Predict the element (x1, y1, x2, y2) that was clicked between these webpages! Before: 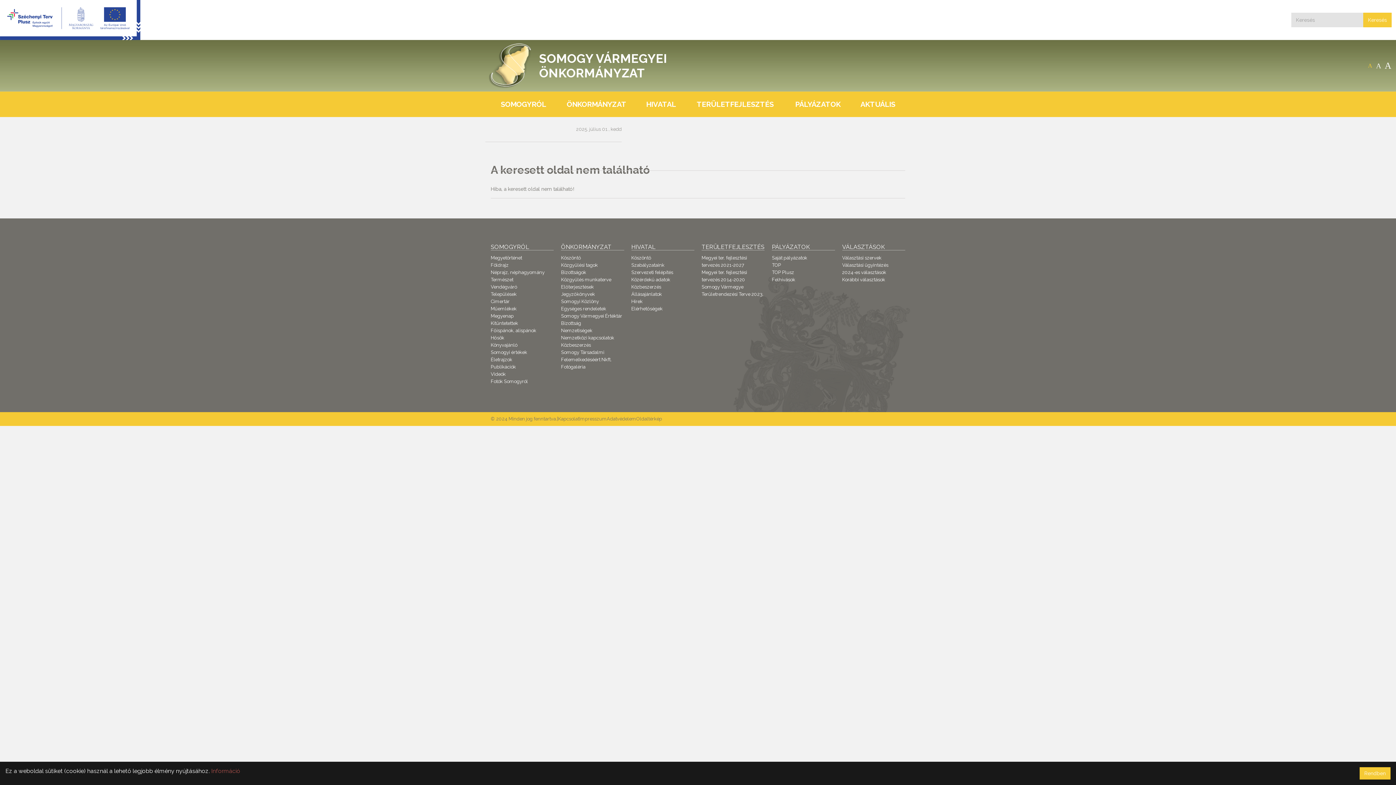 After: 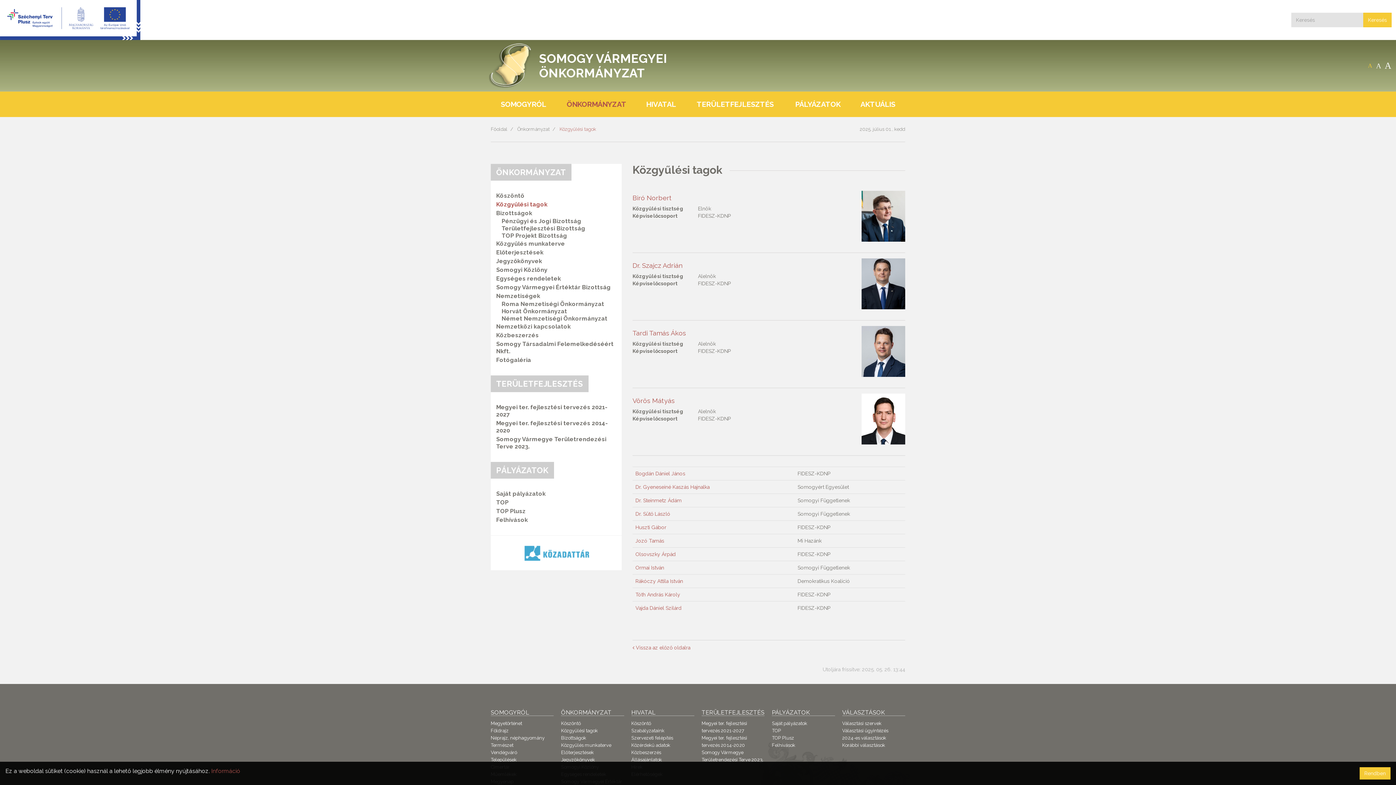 Action: label: Közgyűlési tagok bbox: (561, 262, 597, 268)